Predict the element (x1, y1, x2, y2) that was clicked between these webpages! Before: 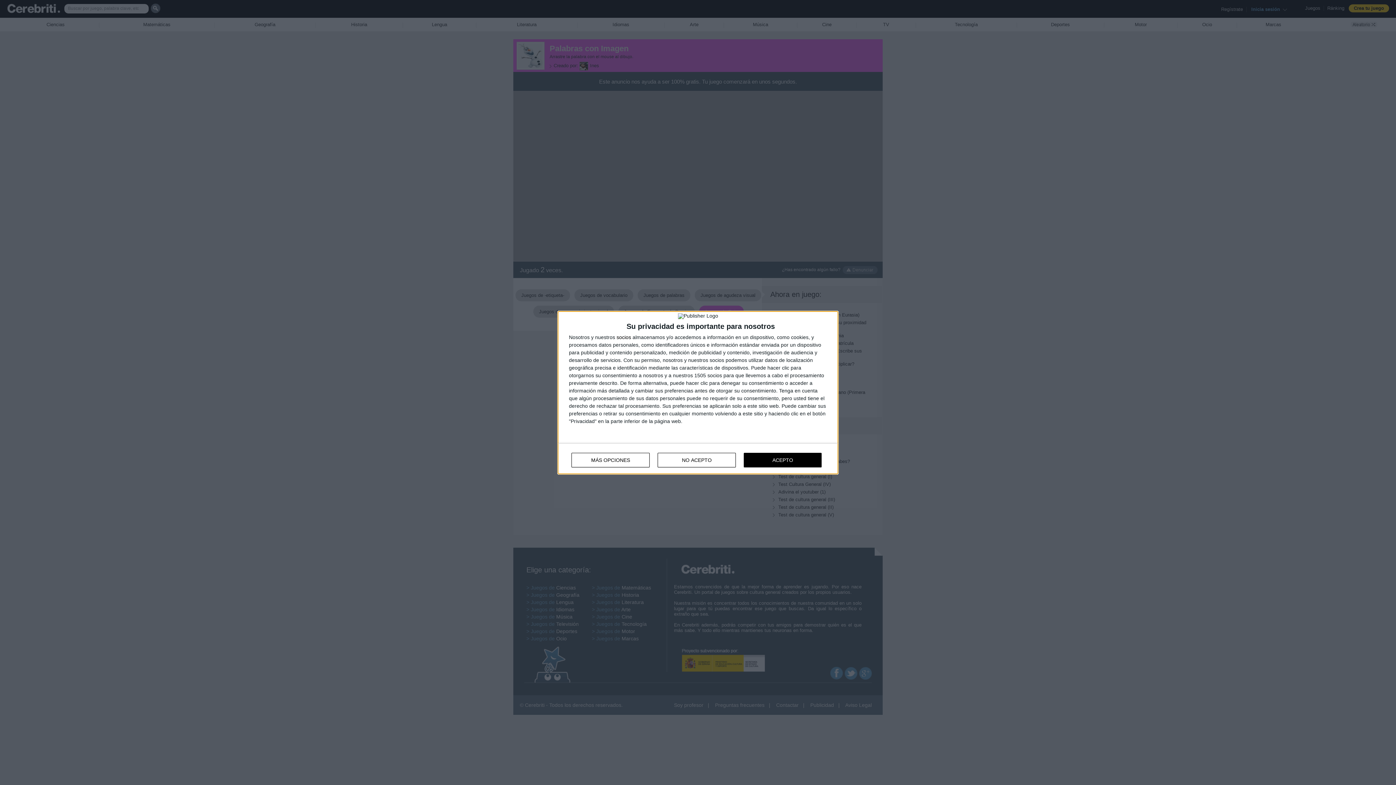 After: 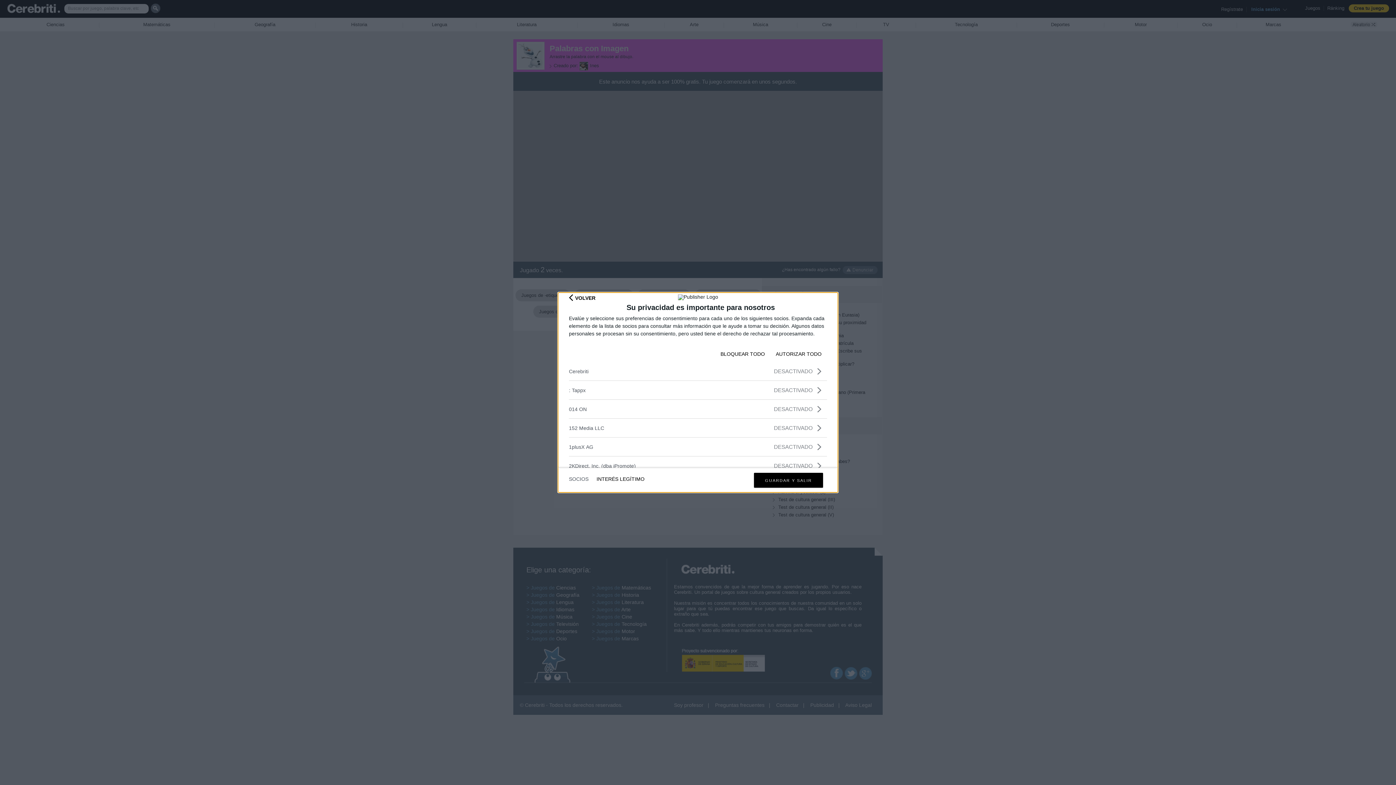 Action: label: socios bbox: (616, 334, 631, 339)